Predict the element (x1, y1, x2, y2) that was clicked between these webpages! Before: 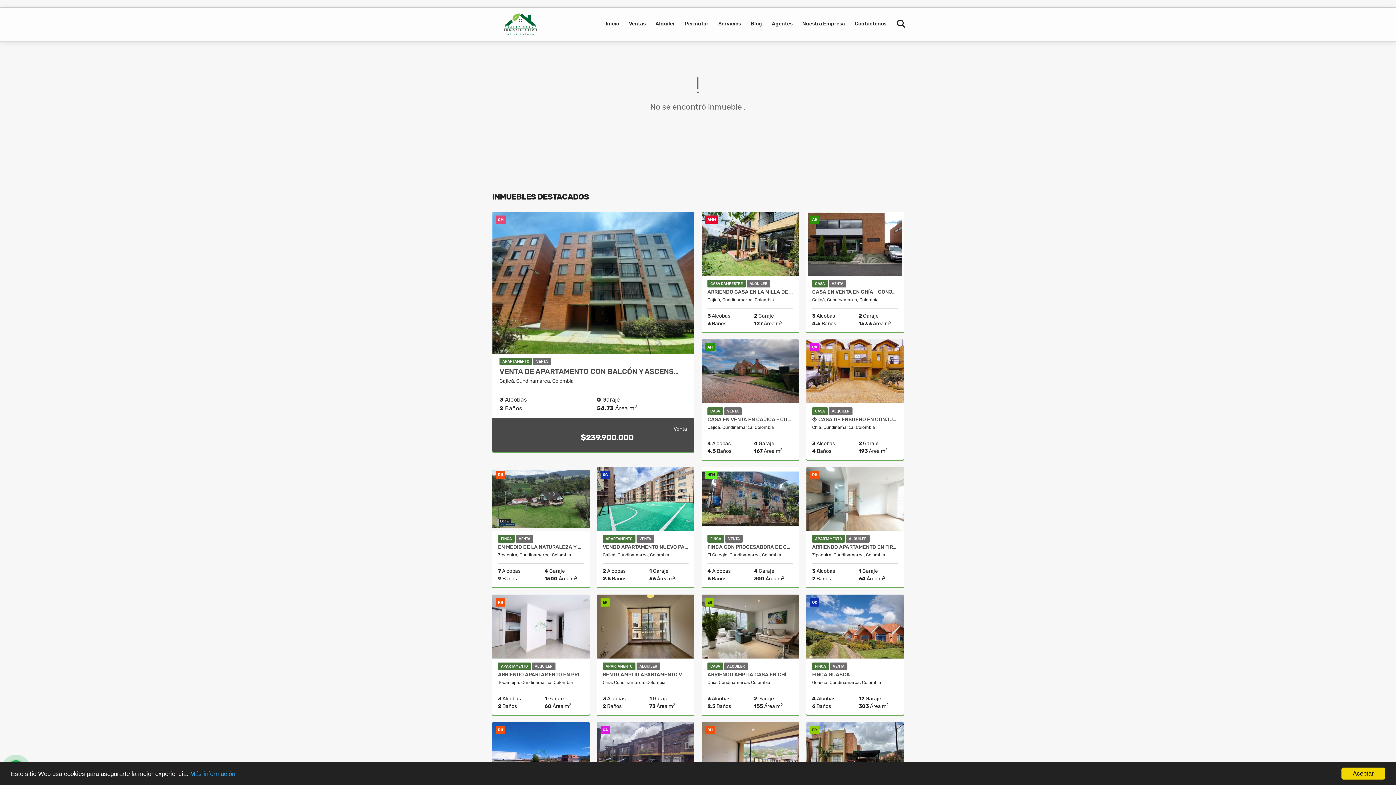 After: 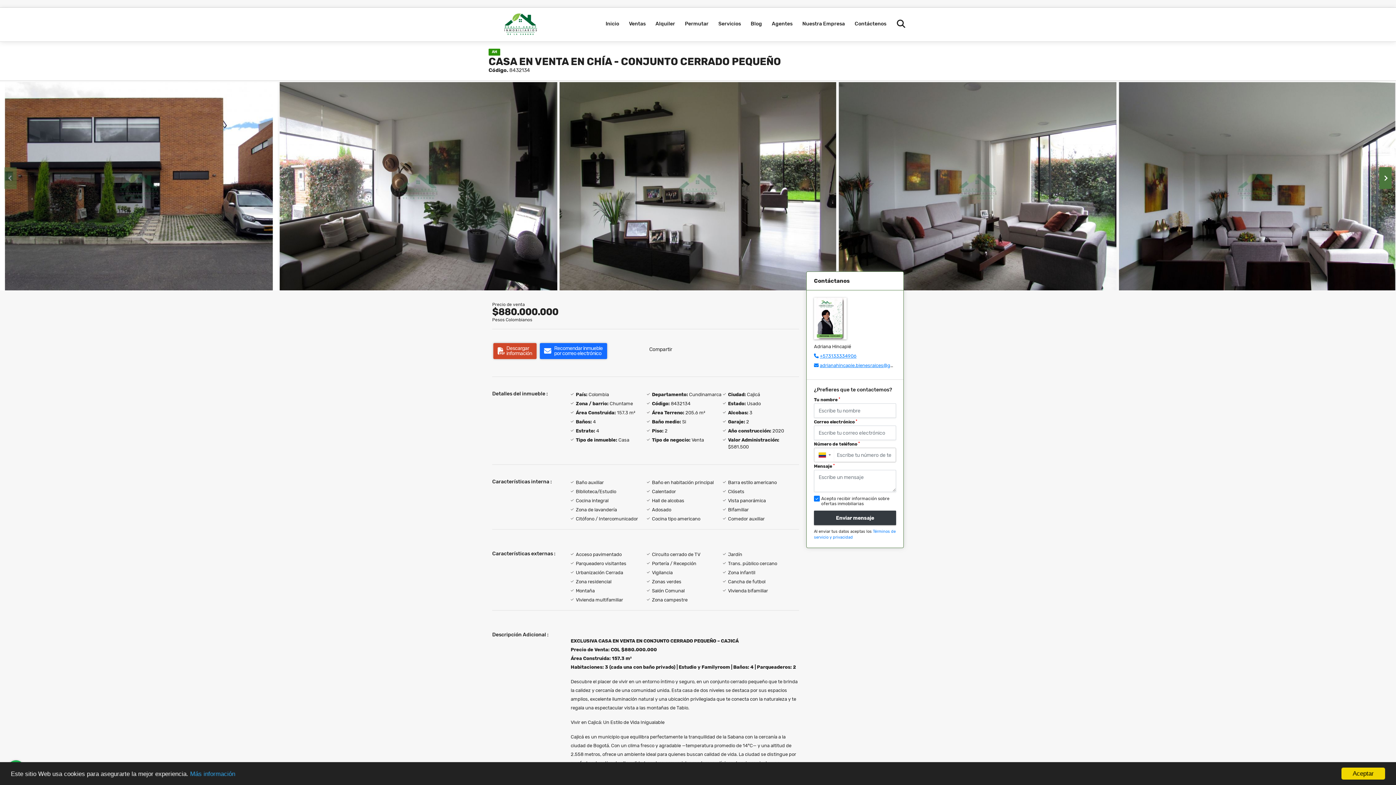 Action: bbox: (806, 212, 904, 276)